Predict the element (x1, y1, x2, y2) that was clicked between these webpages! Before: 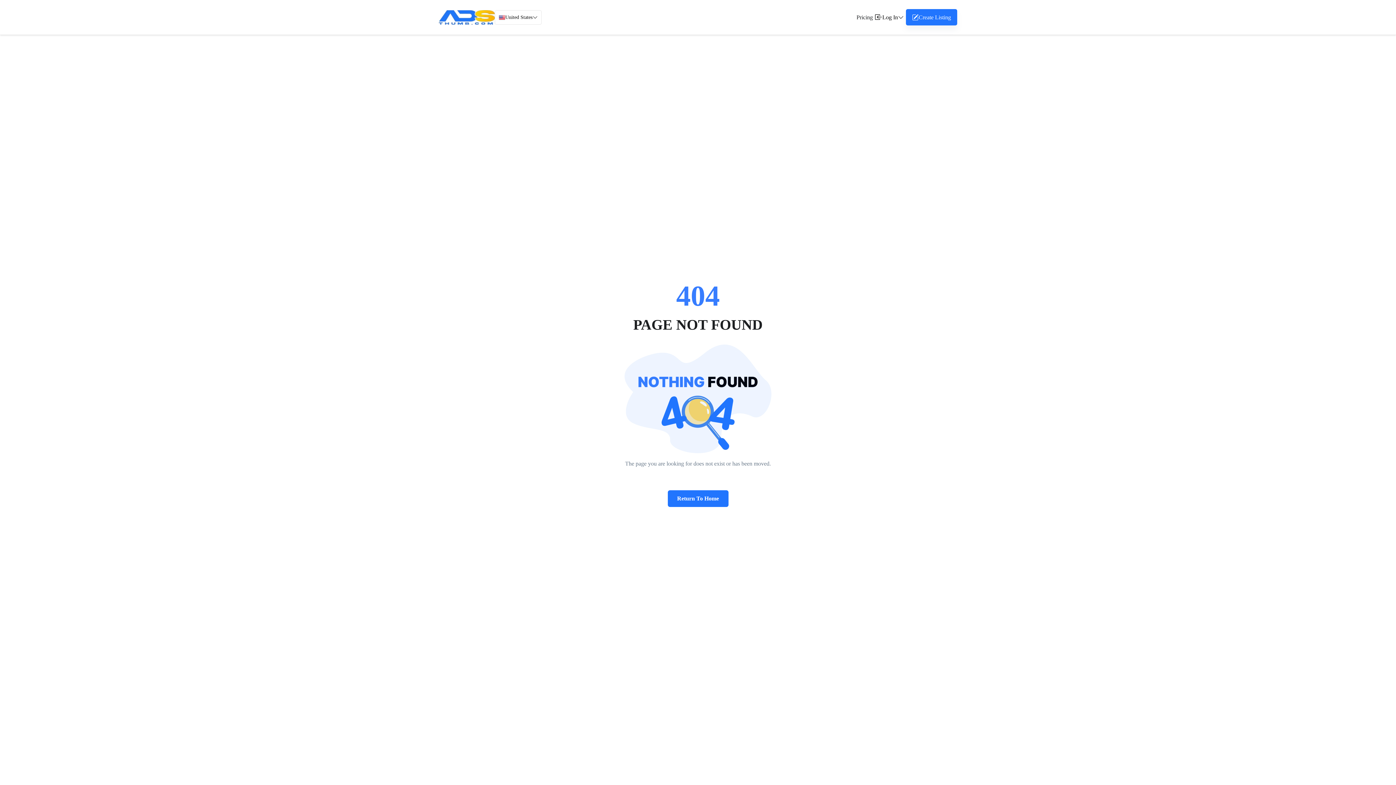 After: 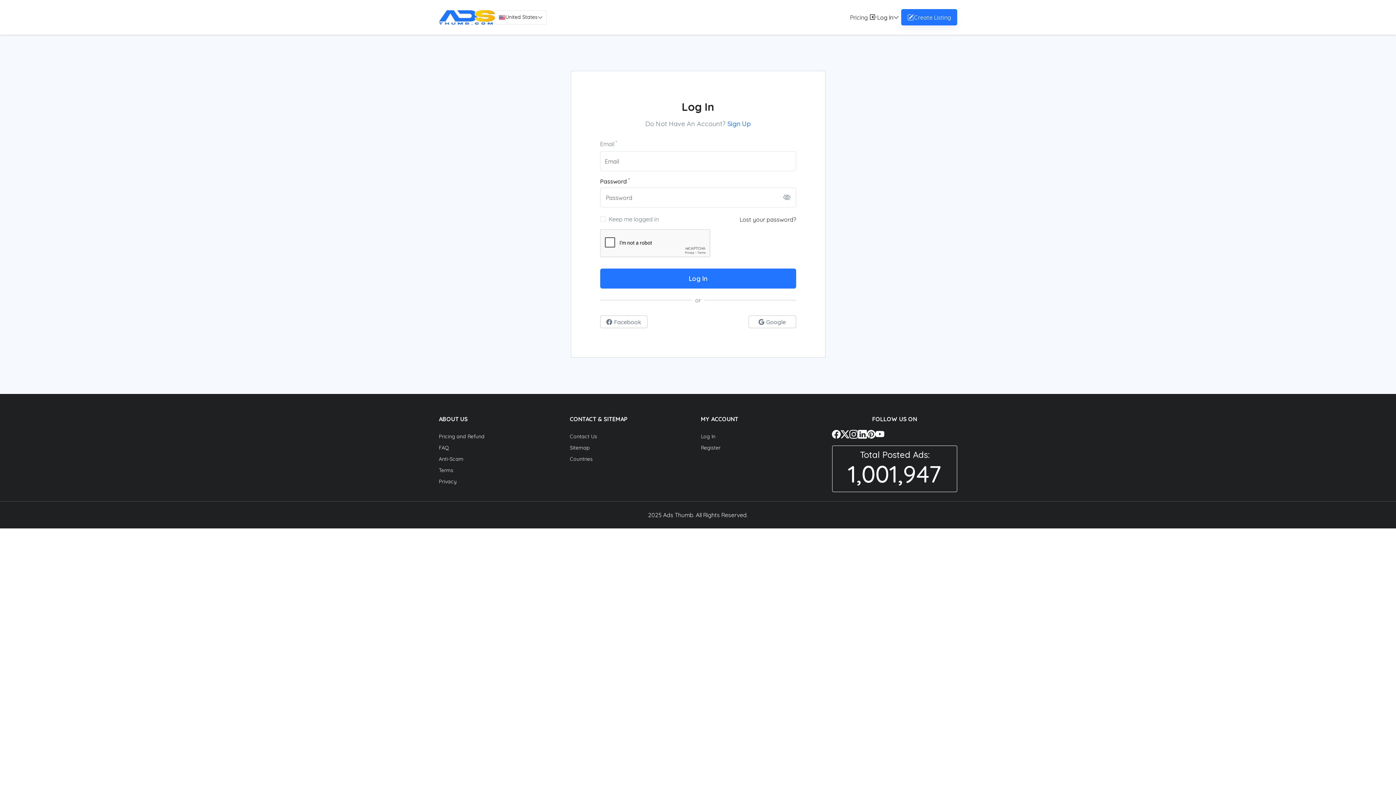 Action: label: Create Listing bbox: (906, 9, 957, 25)